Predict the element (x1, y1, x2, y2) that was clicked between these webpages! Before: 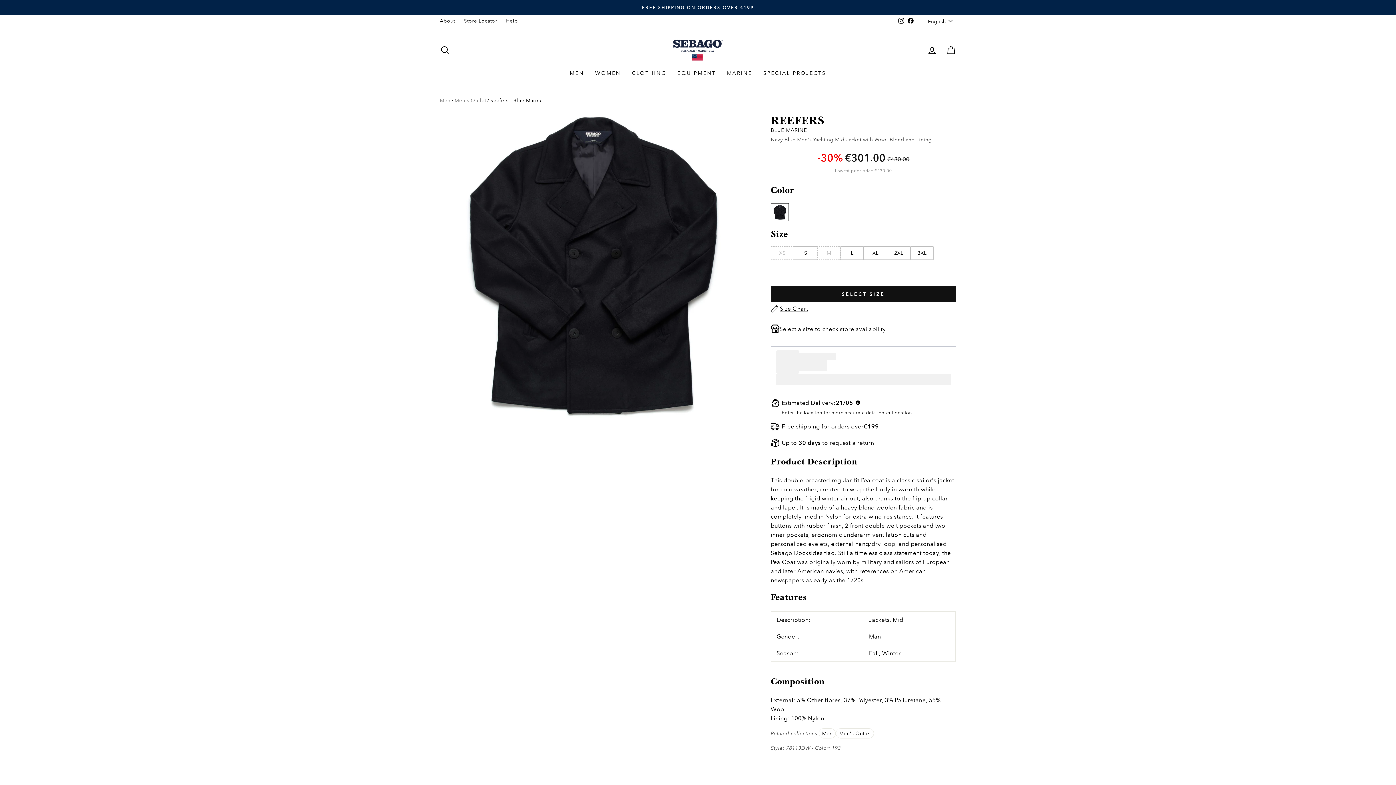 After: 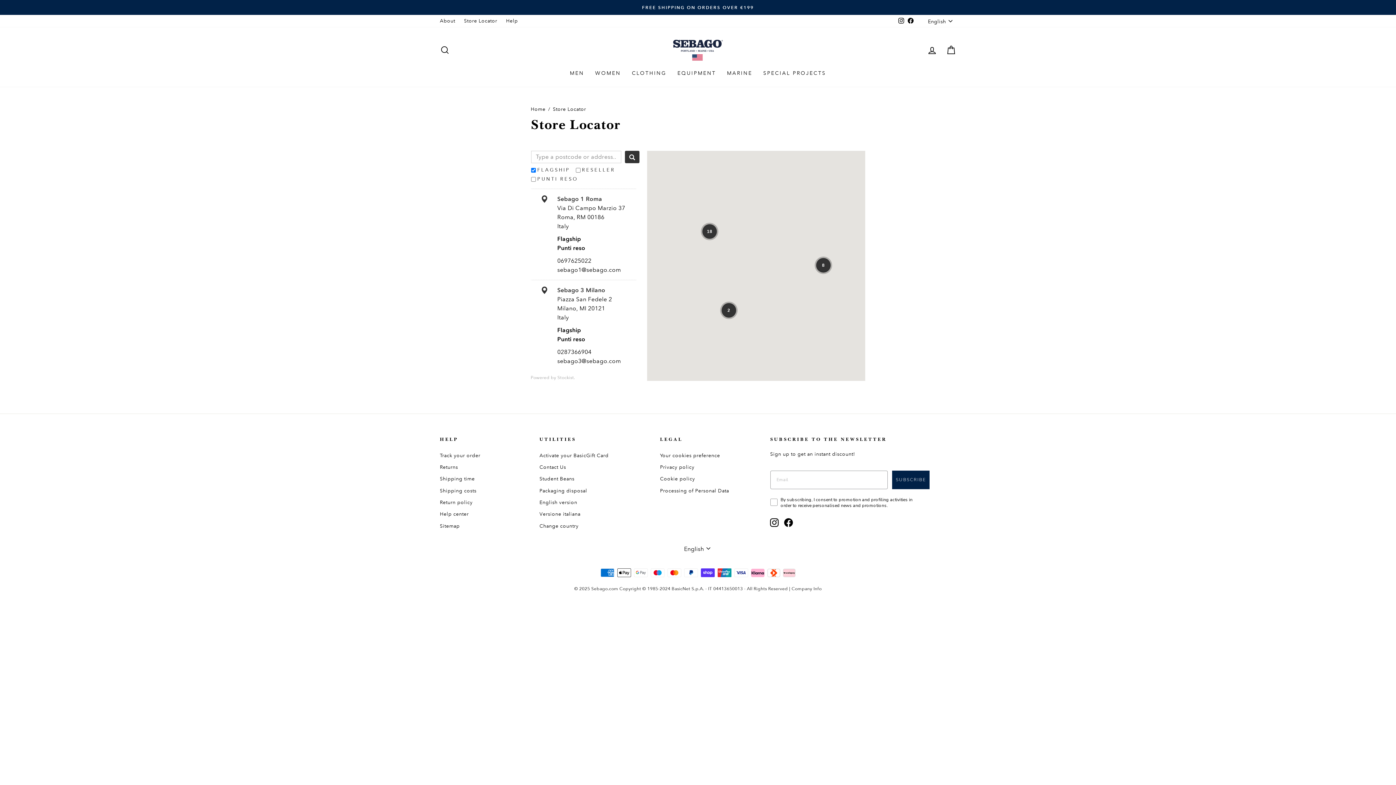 Action: label: Store Locator bbox: (460, 15, 500, 26)